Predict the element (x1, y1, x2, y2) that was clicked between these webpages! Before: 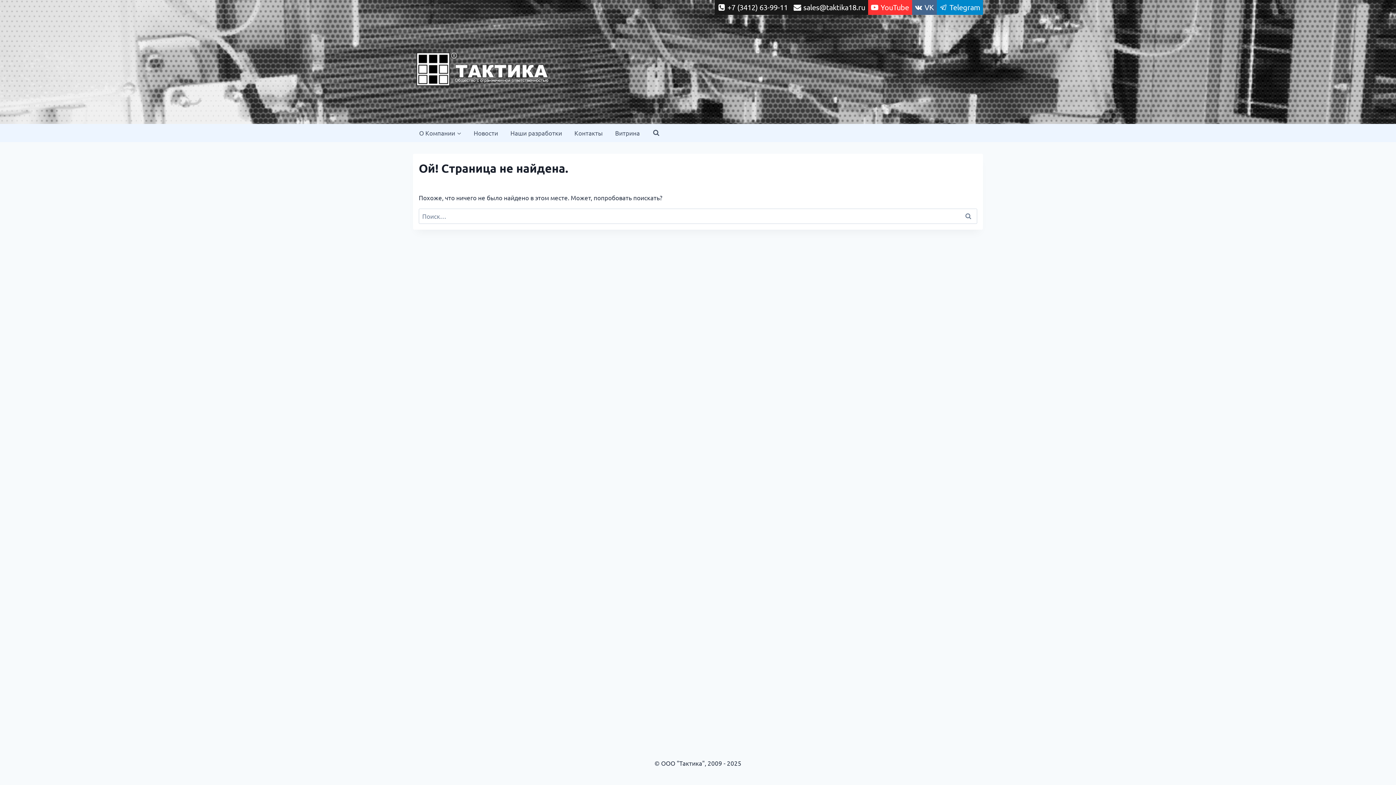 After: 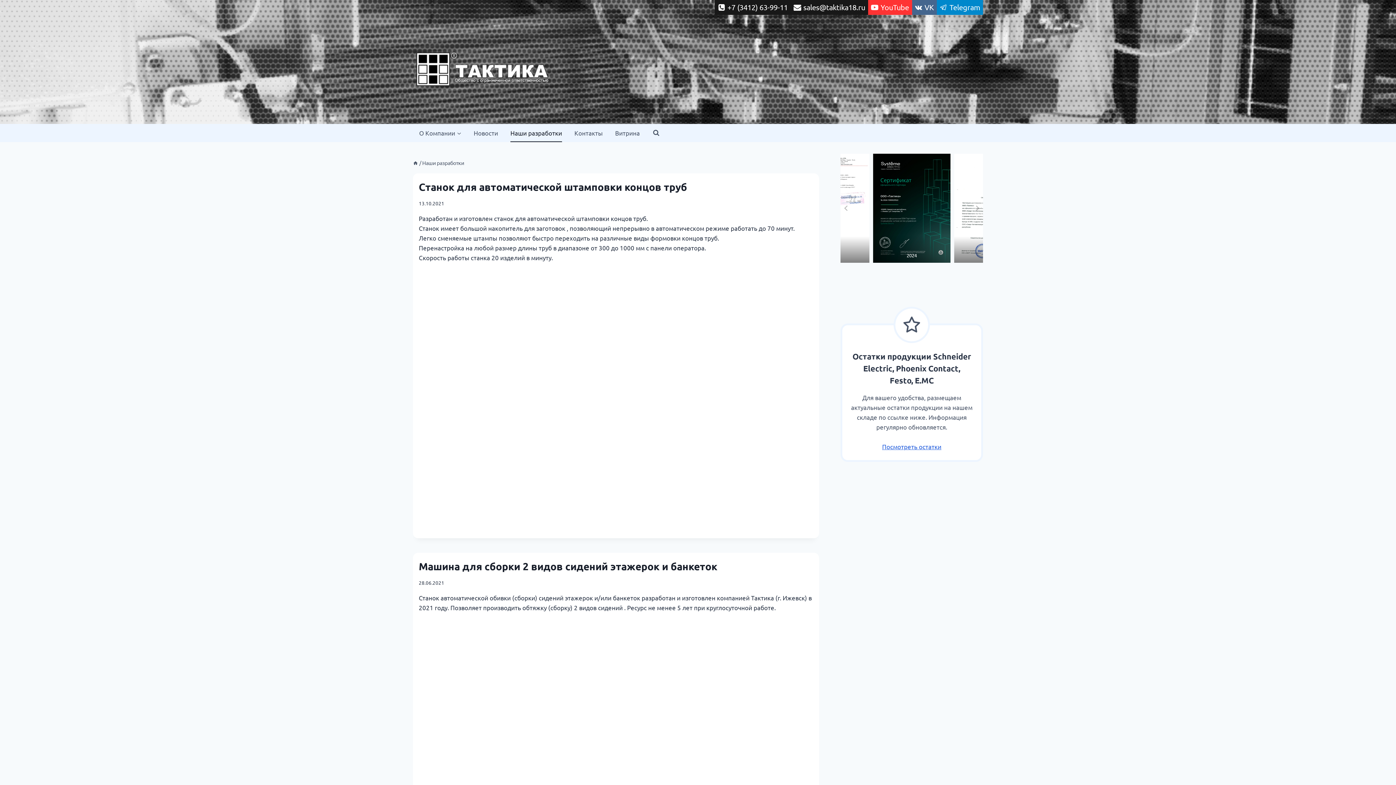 Action: bbox: (504, 123, 568, 142) label: Наши разработки